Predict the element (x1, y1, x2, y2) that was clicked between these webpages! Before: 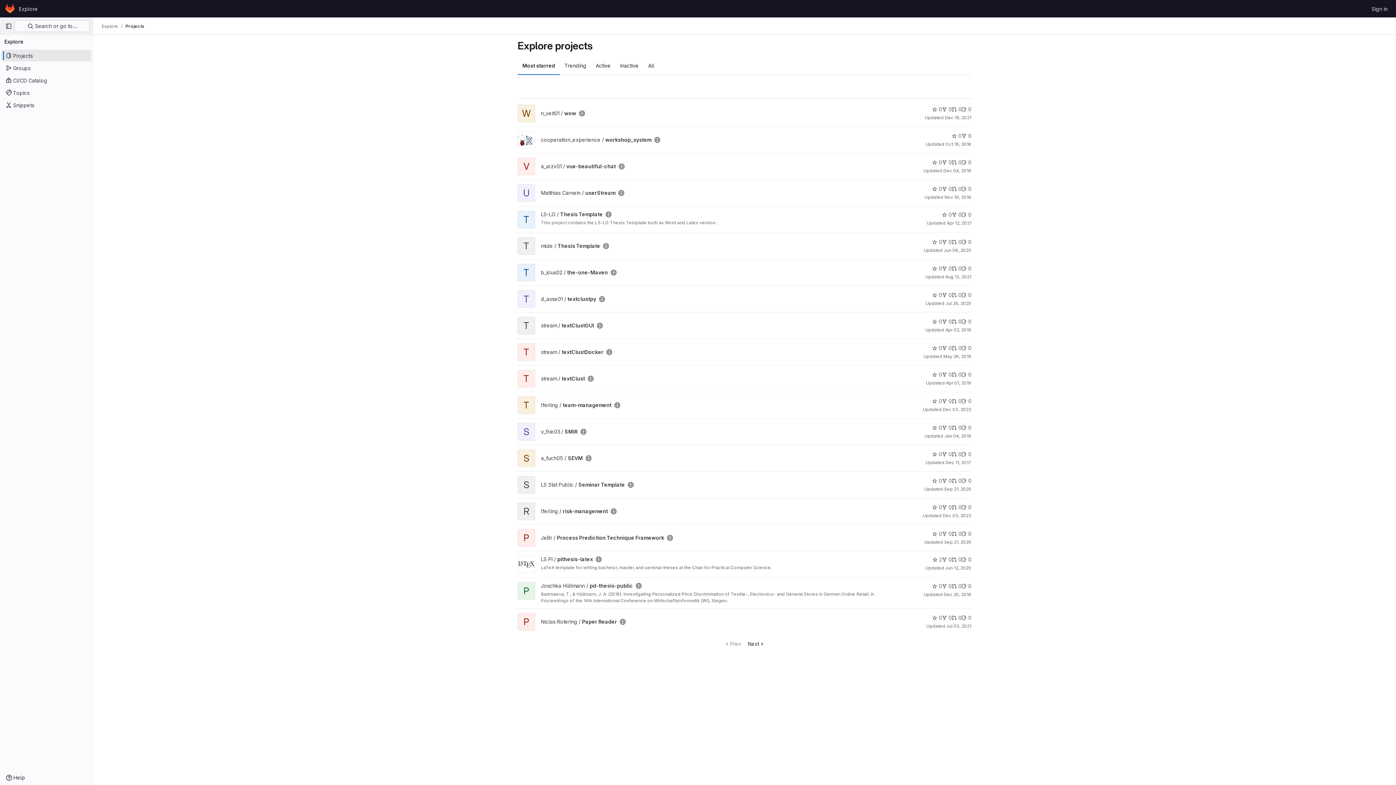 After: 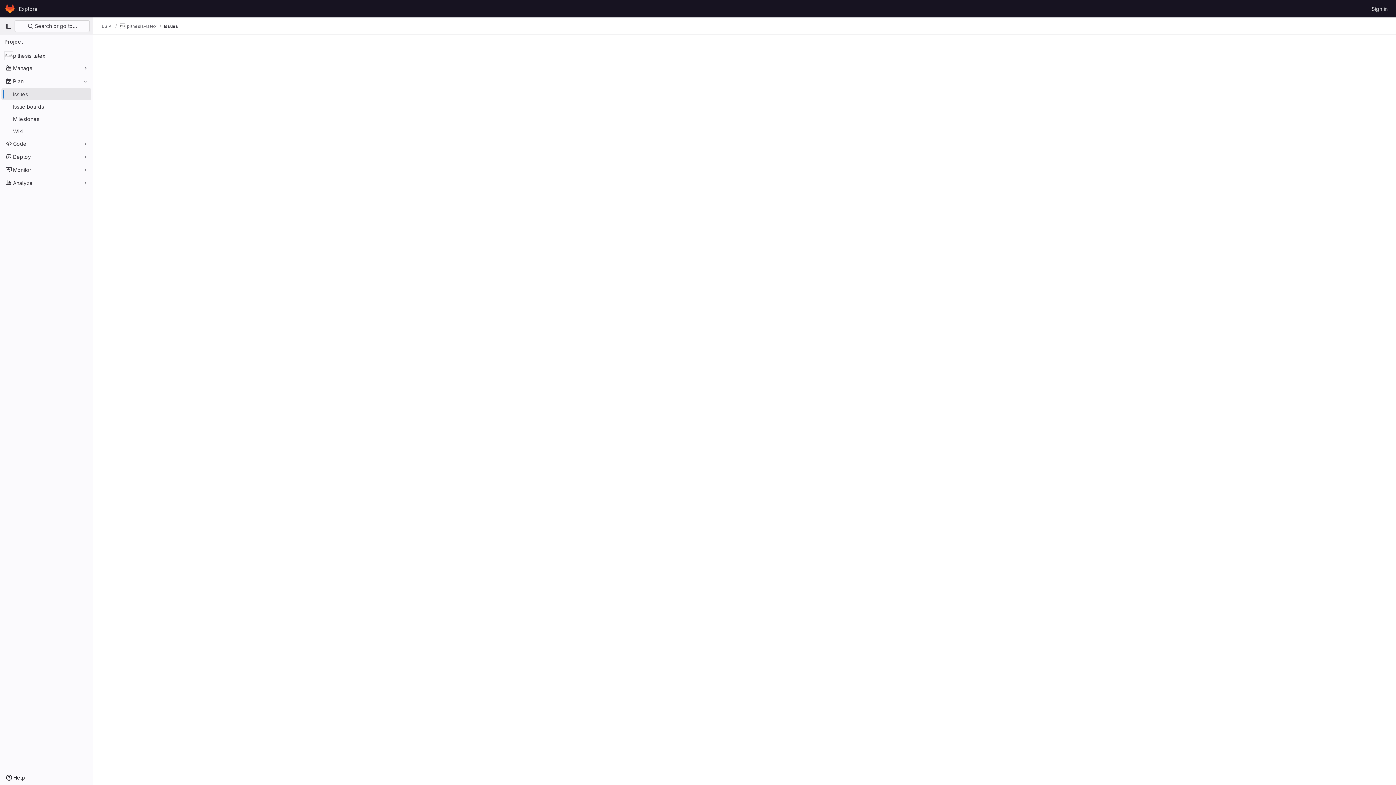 Action: label: 0 bbox: (961, 556, 971, 563)